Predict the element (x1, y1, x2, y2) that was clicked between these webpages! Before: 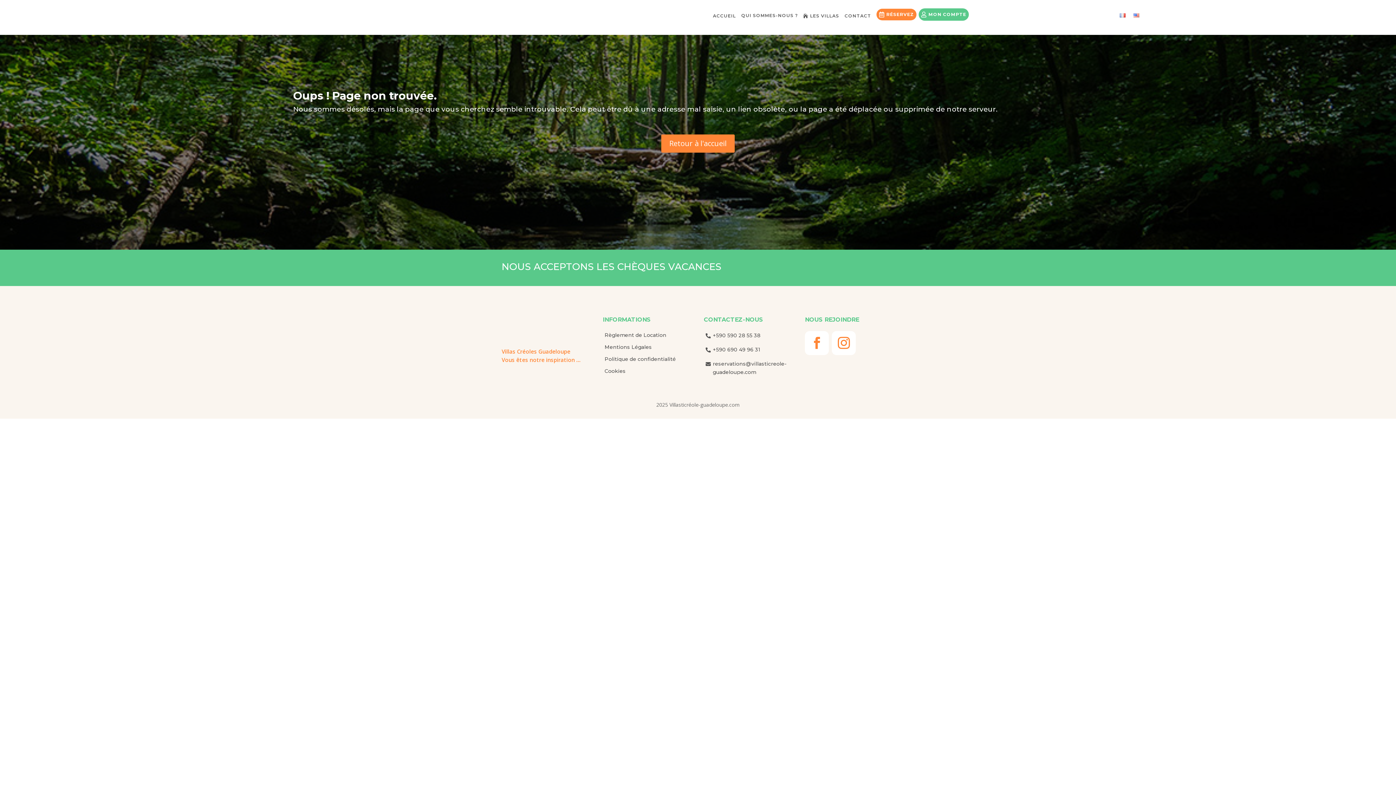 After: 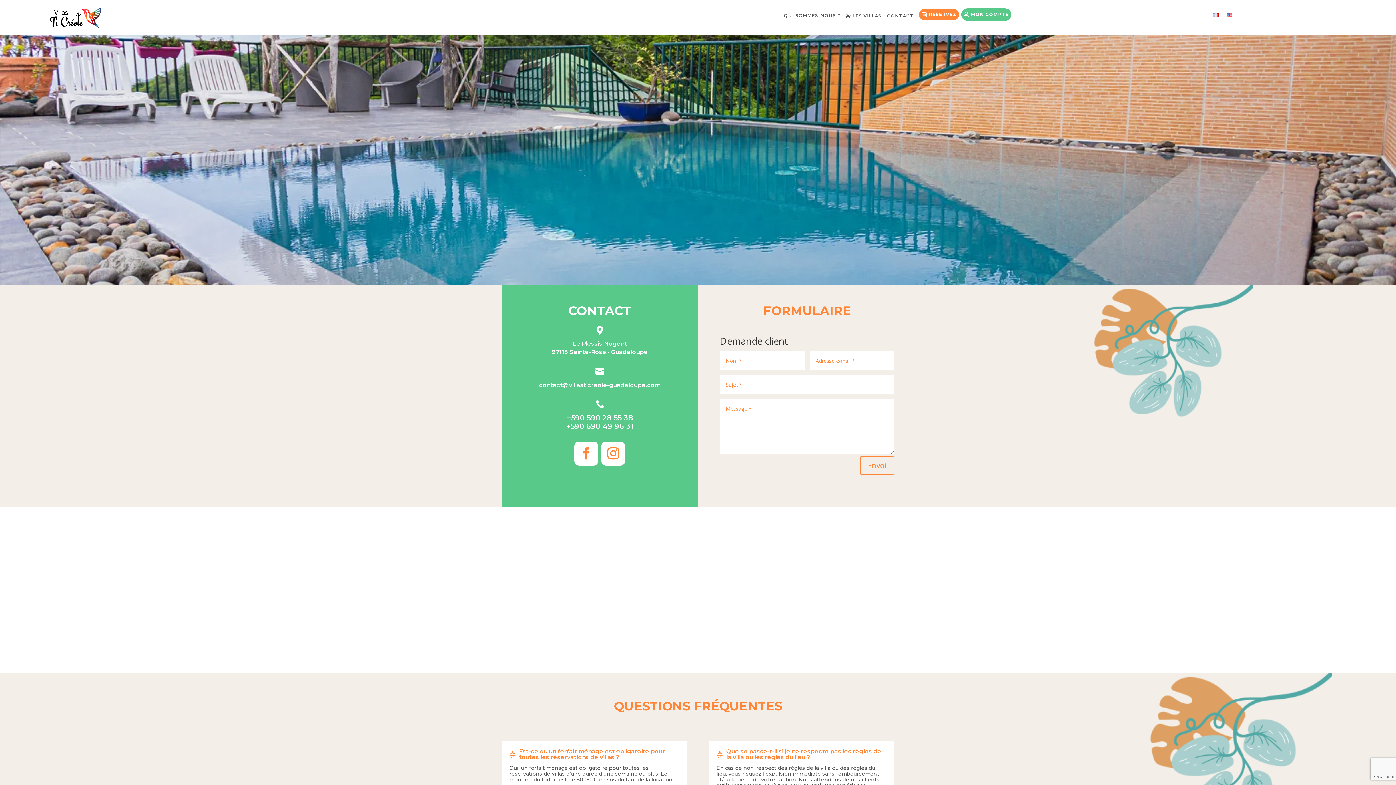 Action: bbox: (844, 8, 876, 20) label: CONTACT